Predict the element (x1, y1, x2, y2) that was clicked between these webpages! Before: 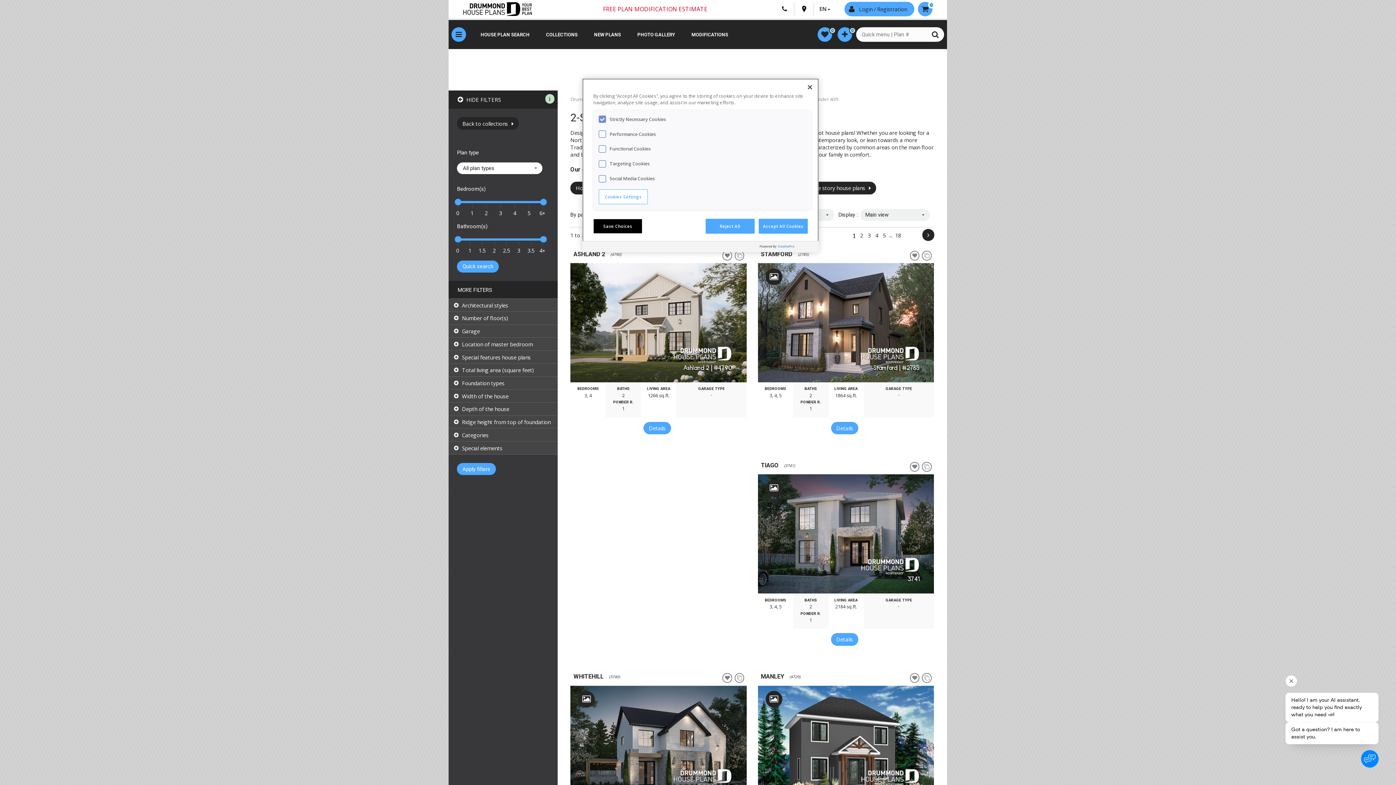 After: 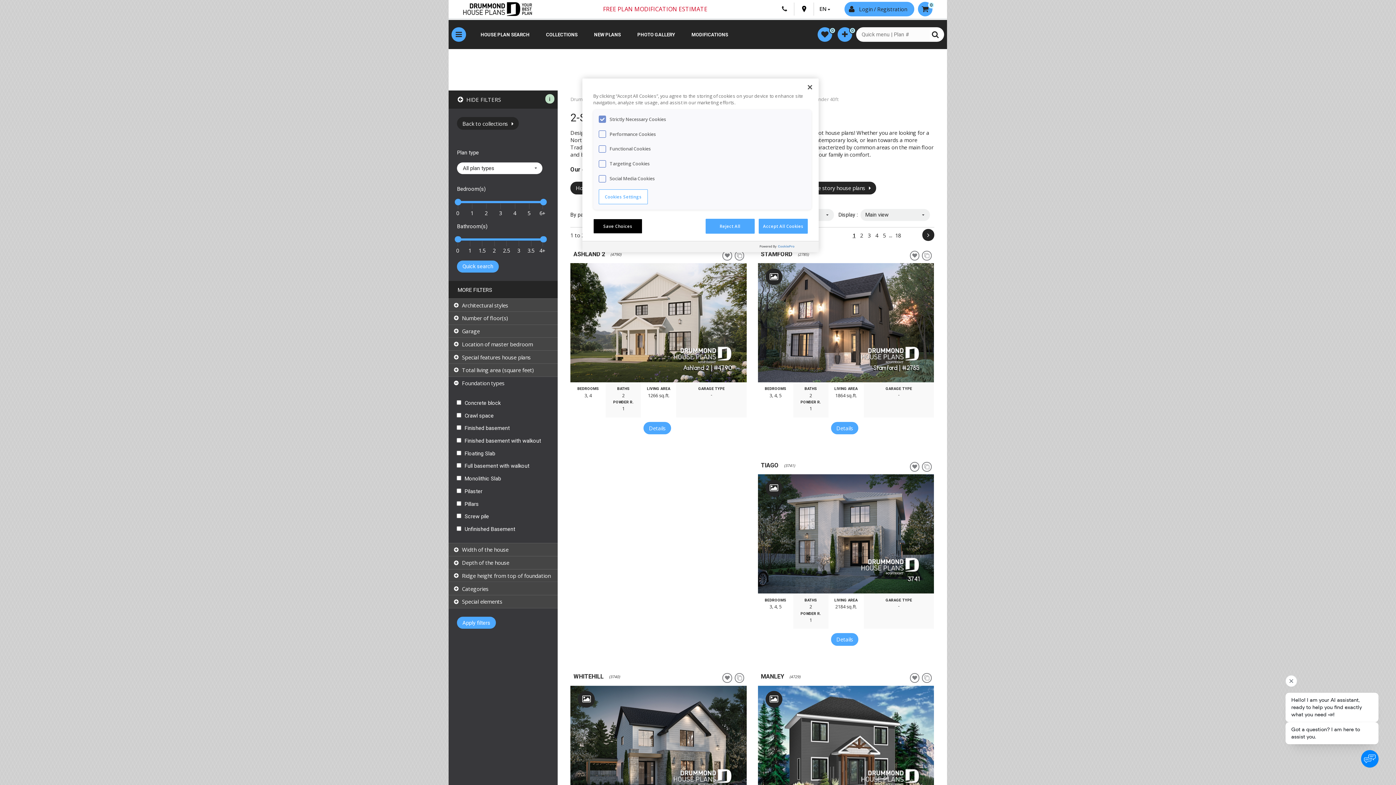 Action: label: Foundation types bbox: (448, 376, 557, 389)